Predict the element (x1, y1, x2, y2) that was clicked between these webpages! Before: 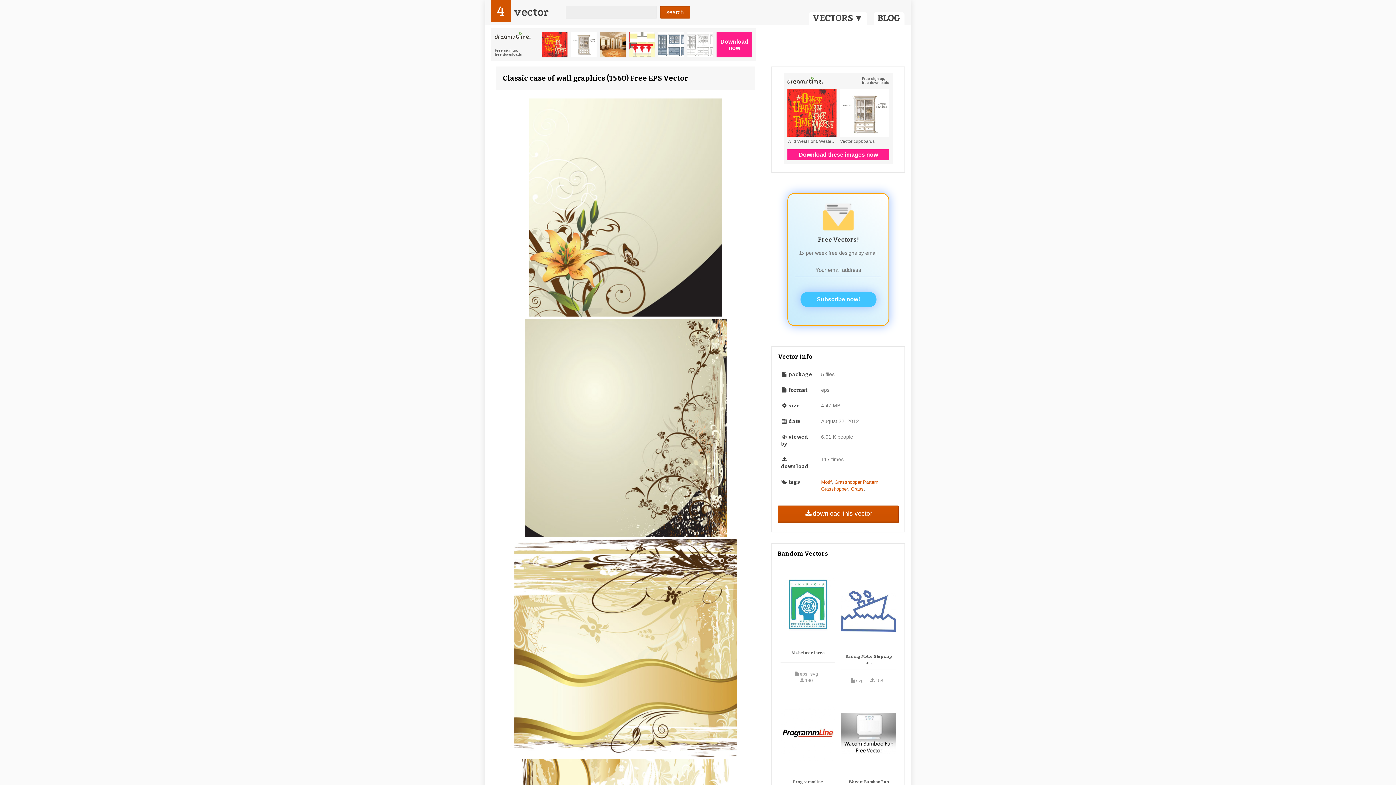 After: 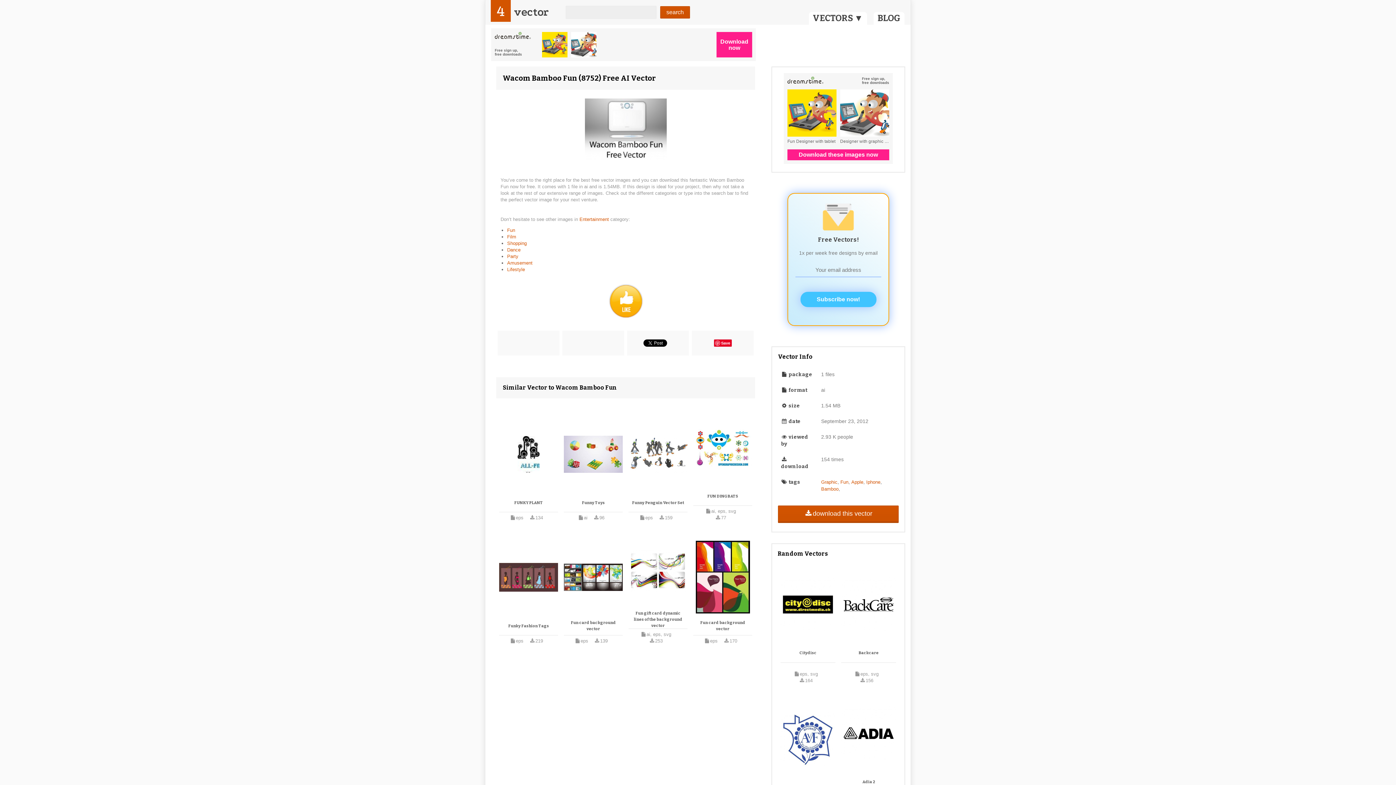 Action: bbox: (841, 697, 896, 770)